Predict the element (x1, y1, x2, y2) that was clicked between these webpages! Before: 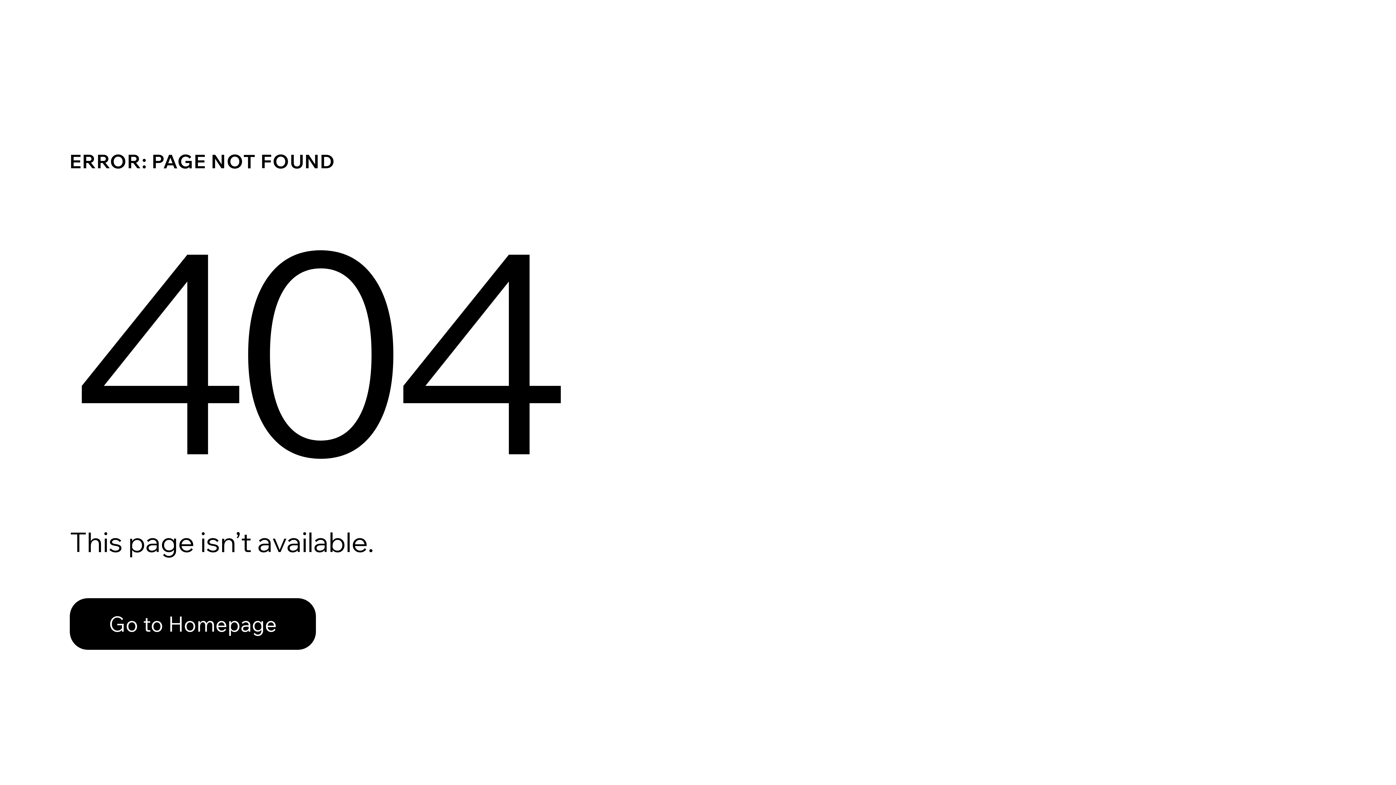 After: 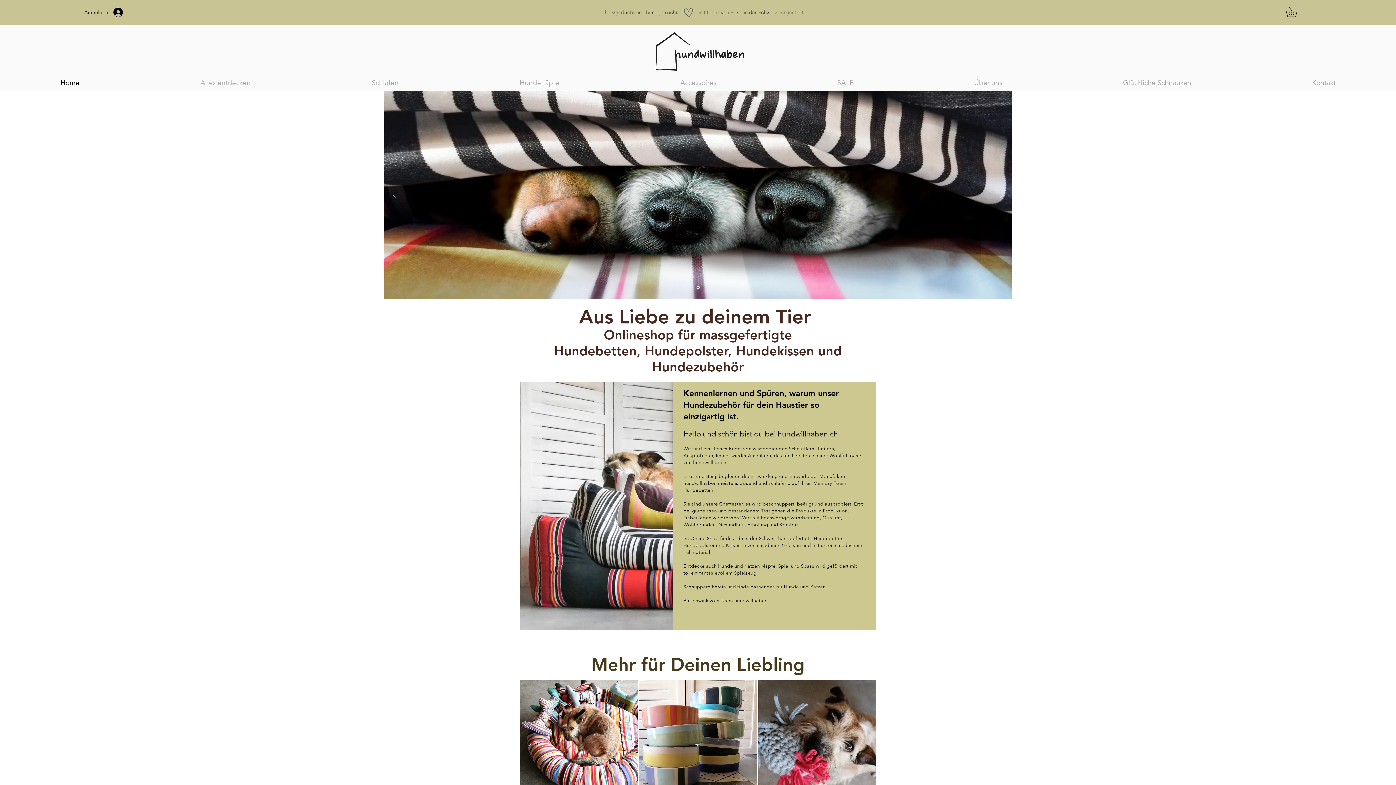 Action: label: Go to Homepage bbox: (69, 598, 316, 650)